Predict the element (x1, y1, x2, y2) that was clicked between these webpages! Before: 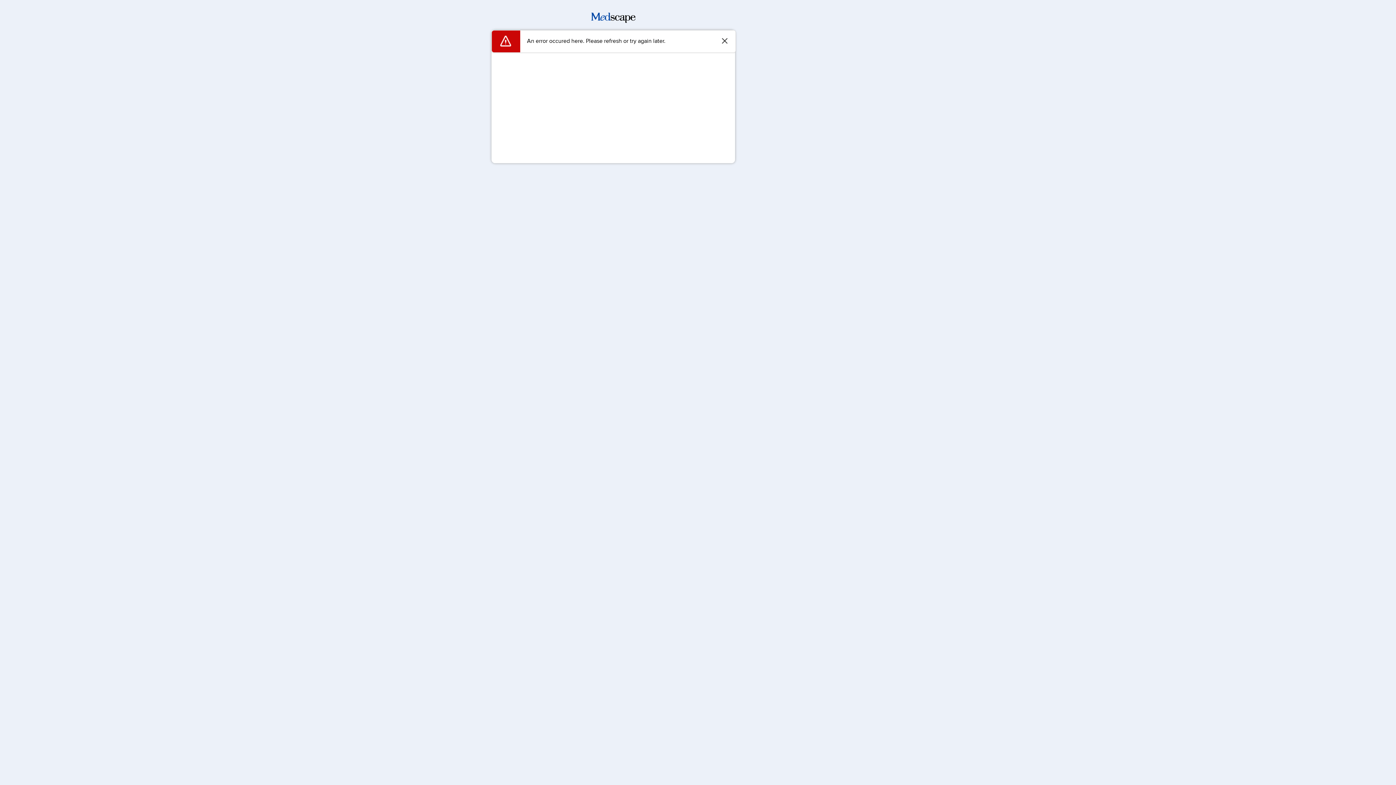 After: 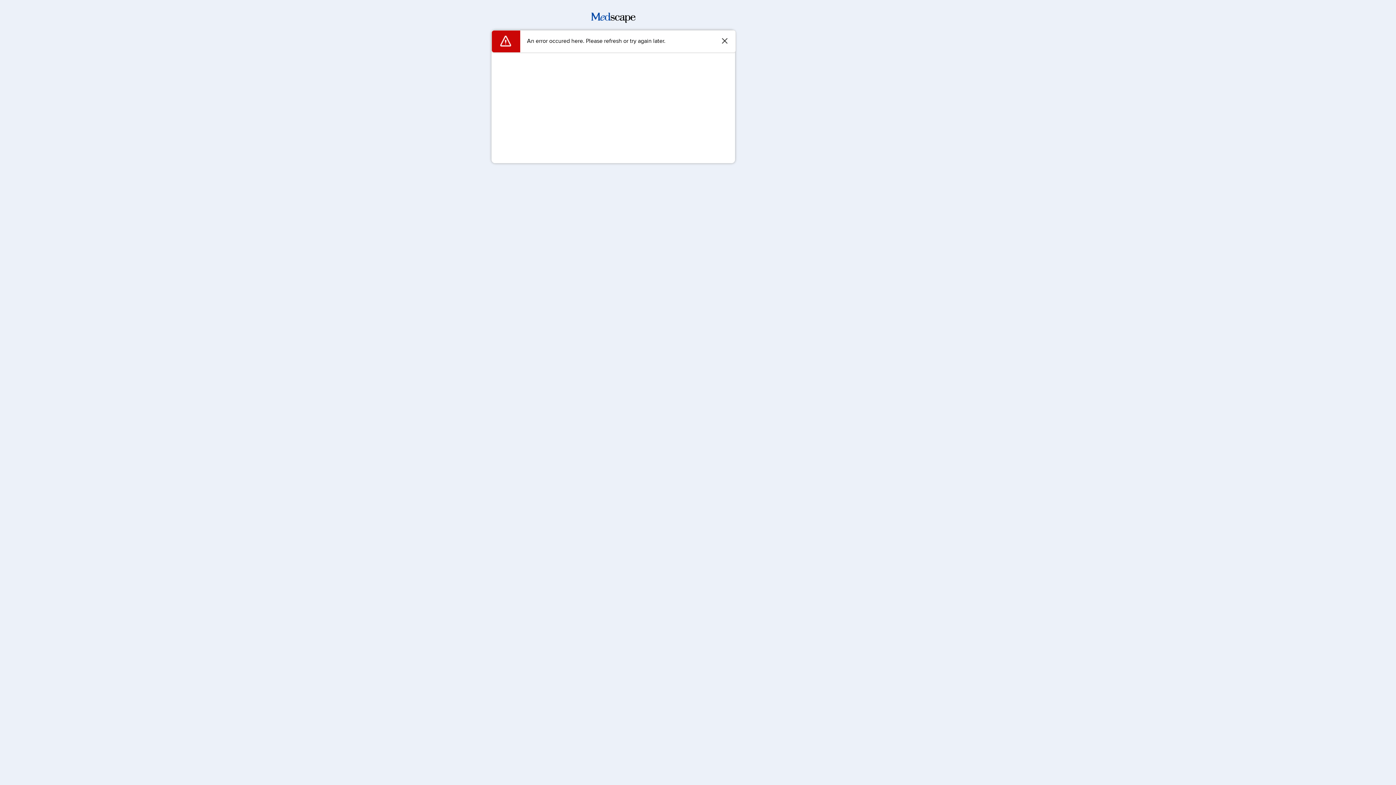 Action: bbox: (591, 17, 635, 24)